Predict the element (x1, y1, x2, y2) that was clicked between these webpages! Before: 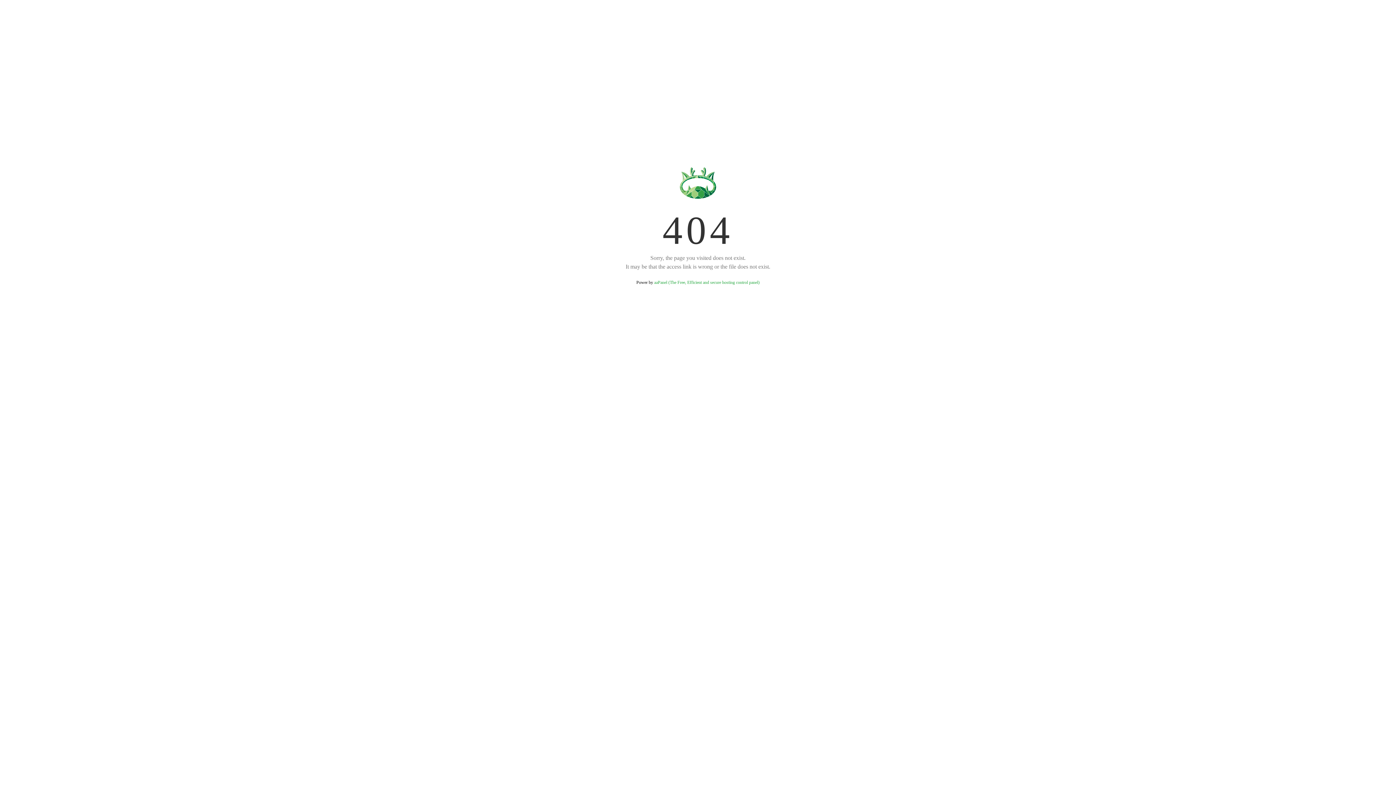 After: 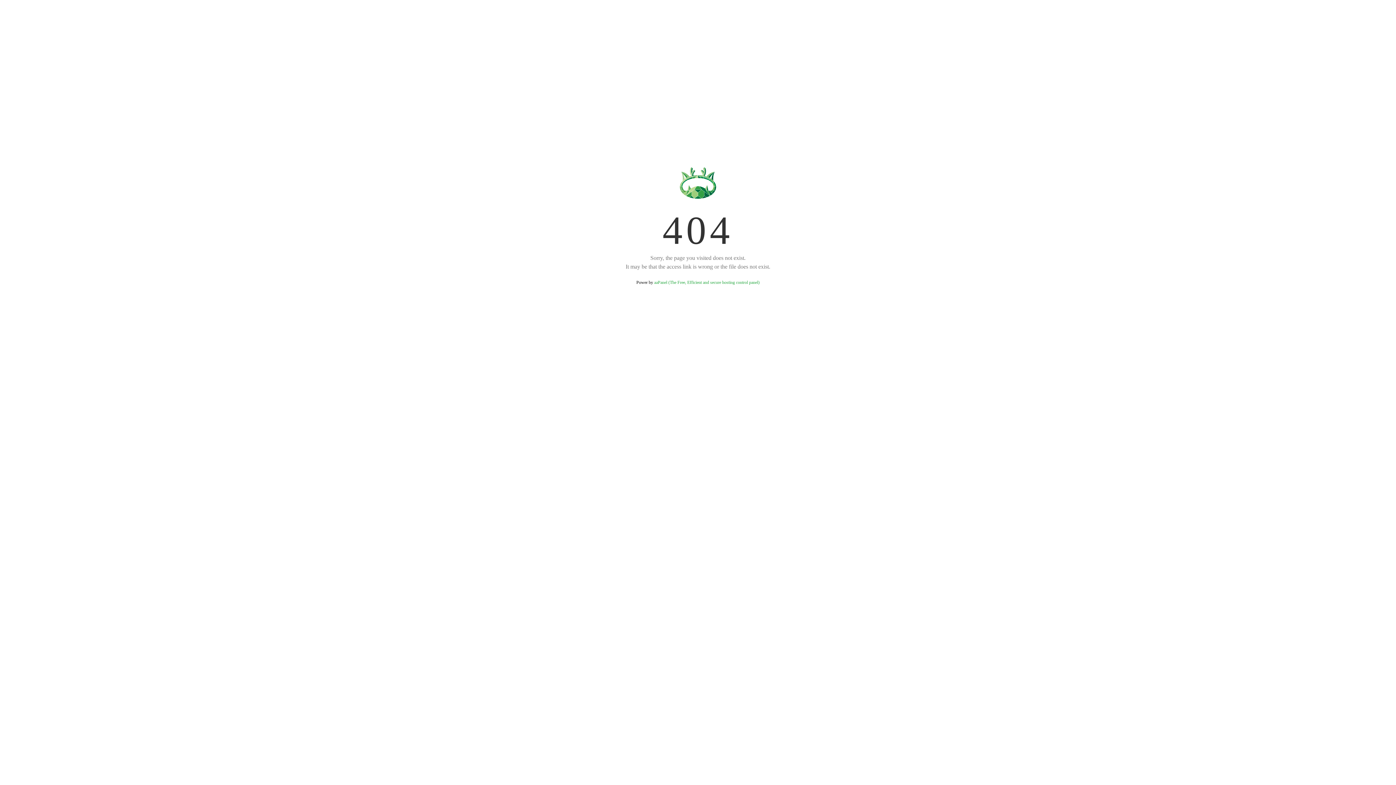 Action: bbox: (654, 280, 759, 285) label: aaPanel (The Free, Efficient and secure hosting control panel)